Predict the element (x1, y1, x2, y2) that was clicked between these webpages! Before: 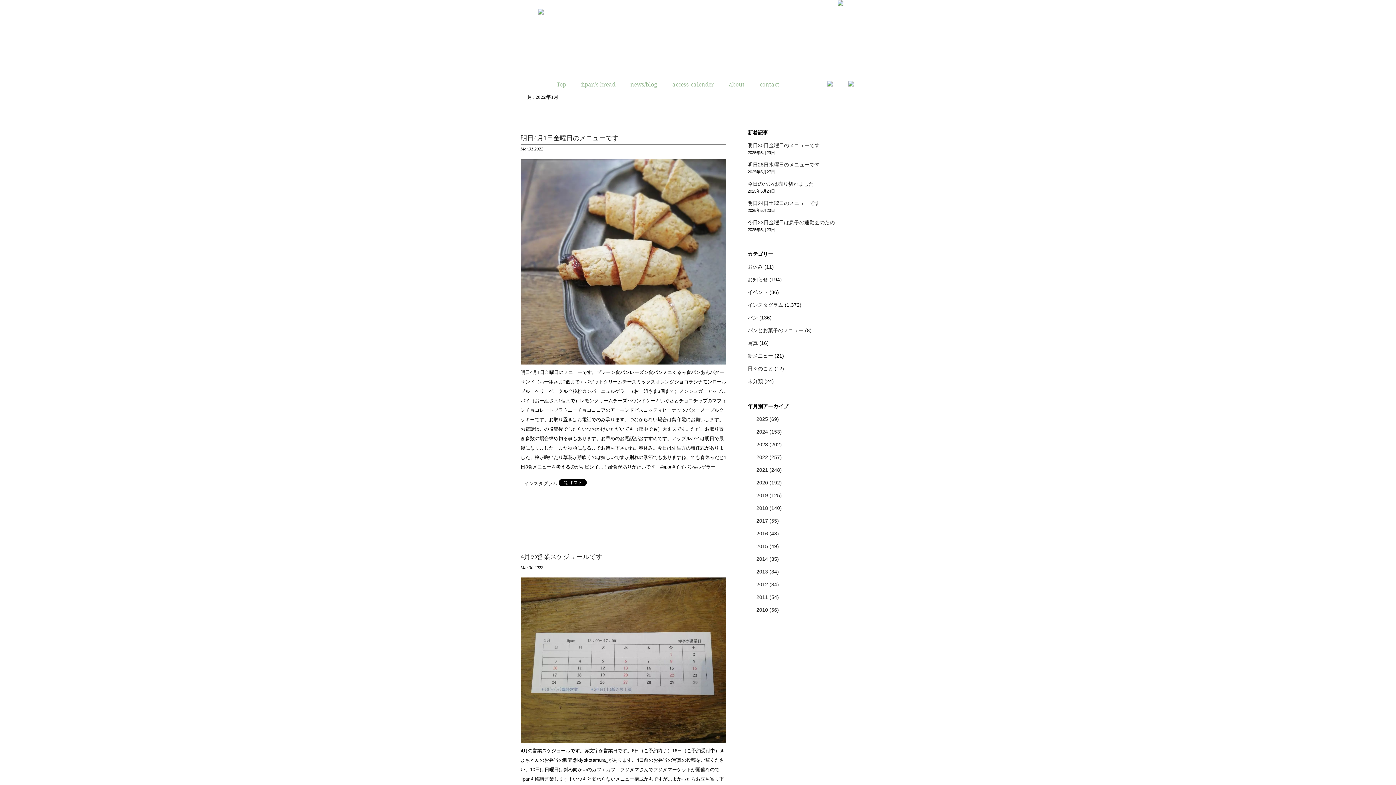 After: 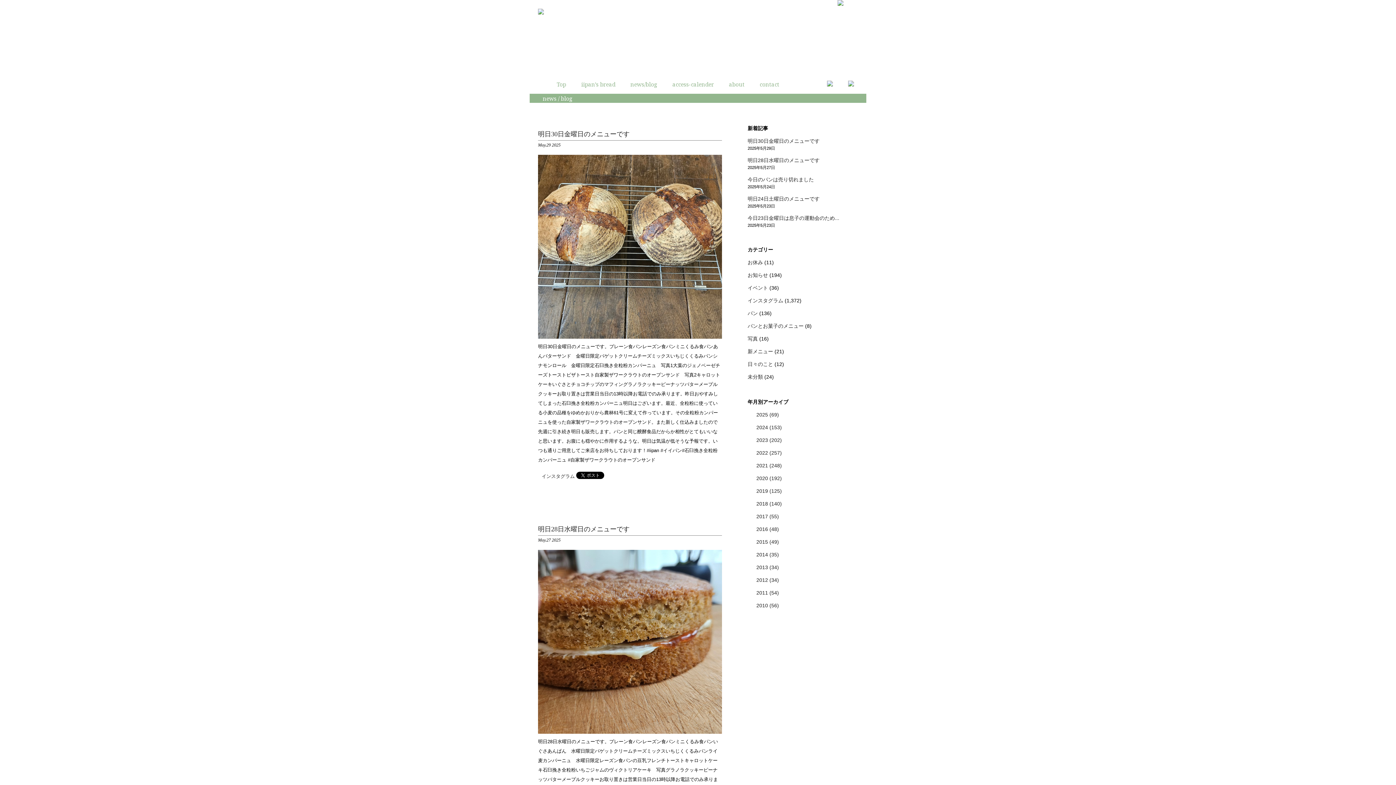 Action: label: news/blog bbox: (623, 78, 664, 89)